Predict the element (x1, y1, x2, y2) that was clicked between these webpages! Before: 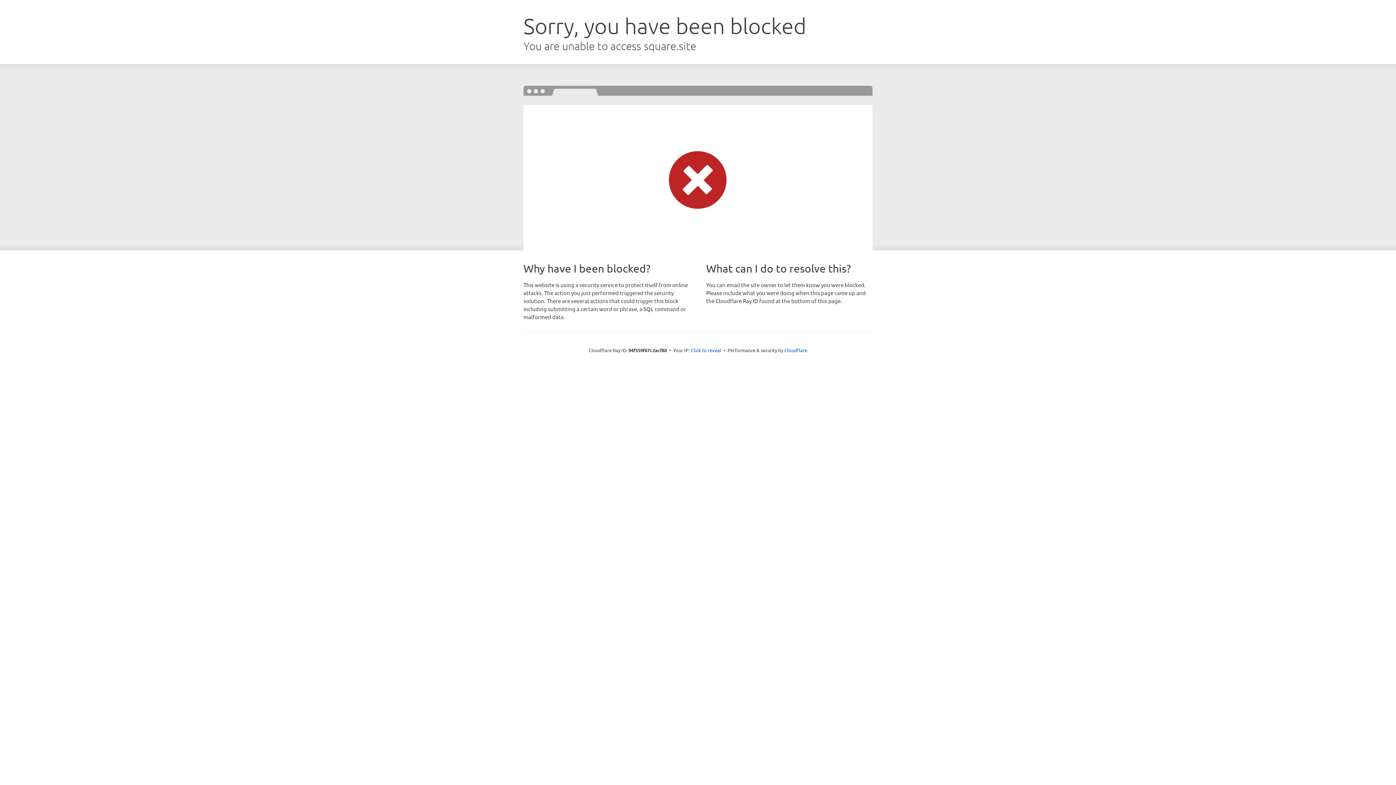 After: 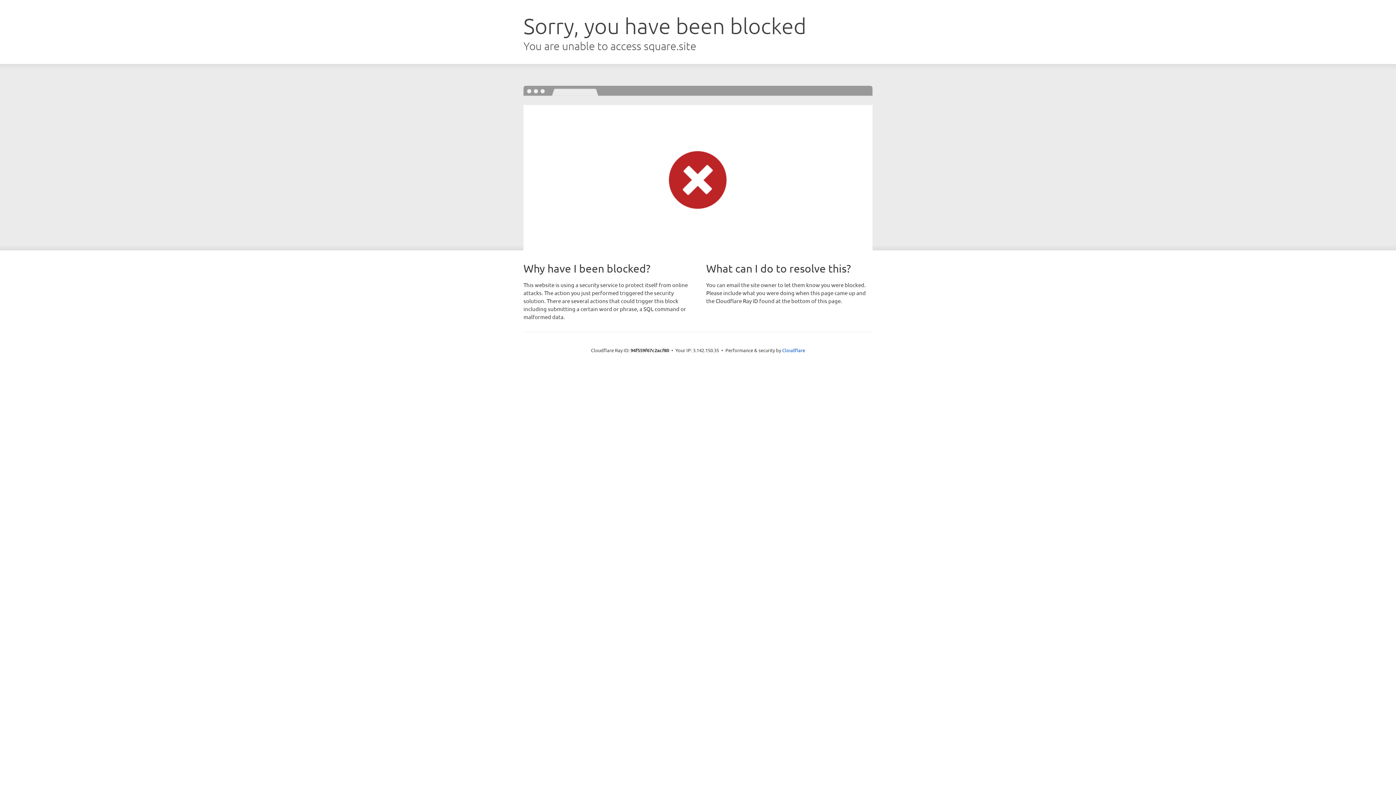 Action: bbox: (690, 346, 721, 353) label: Click to reveal